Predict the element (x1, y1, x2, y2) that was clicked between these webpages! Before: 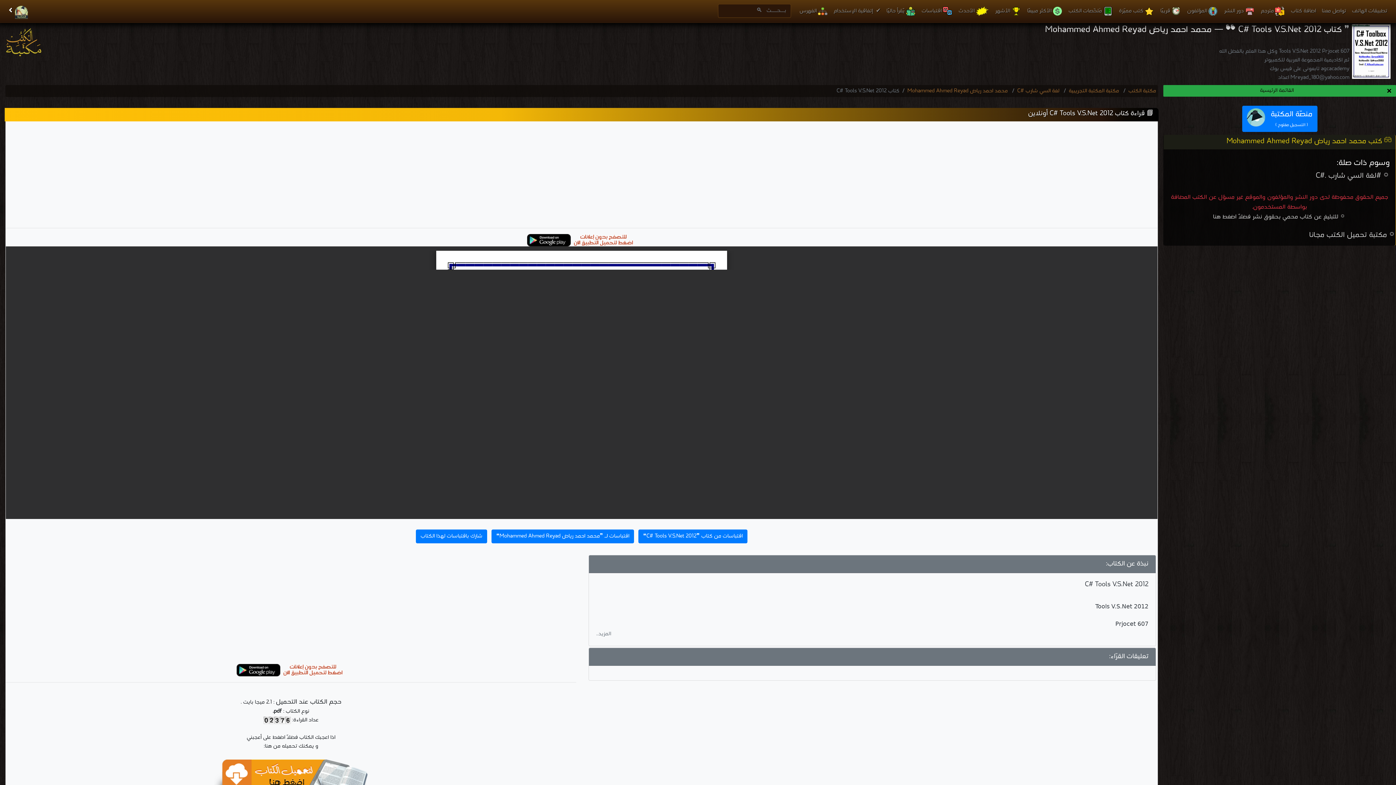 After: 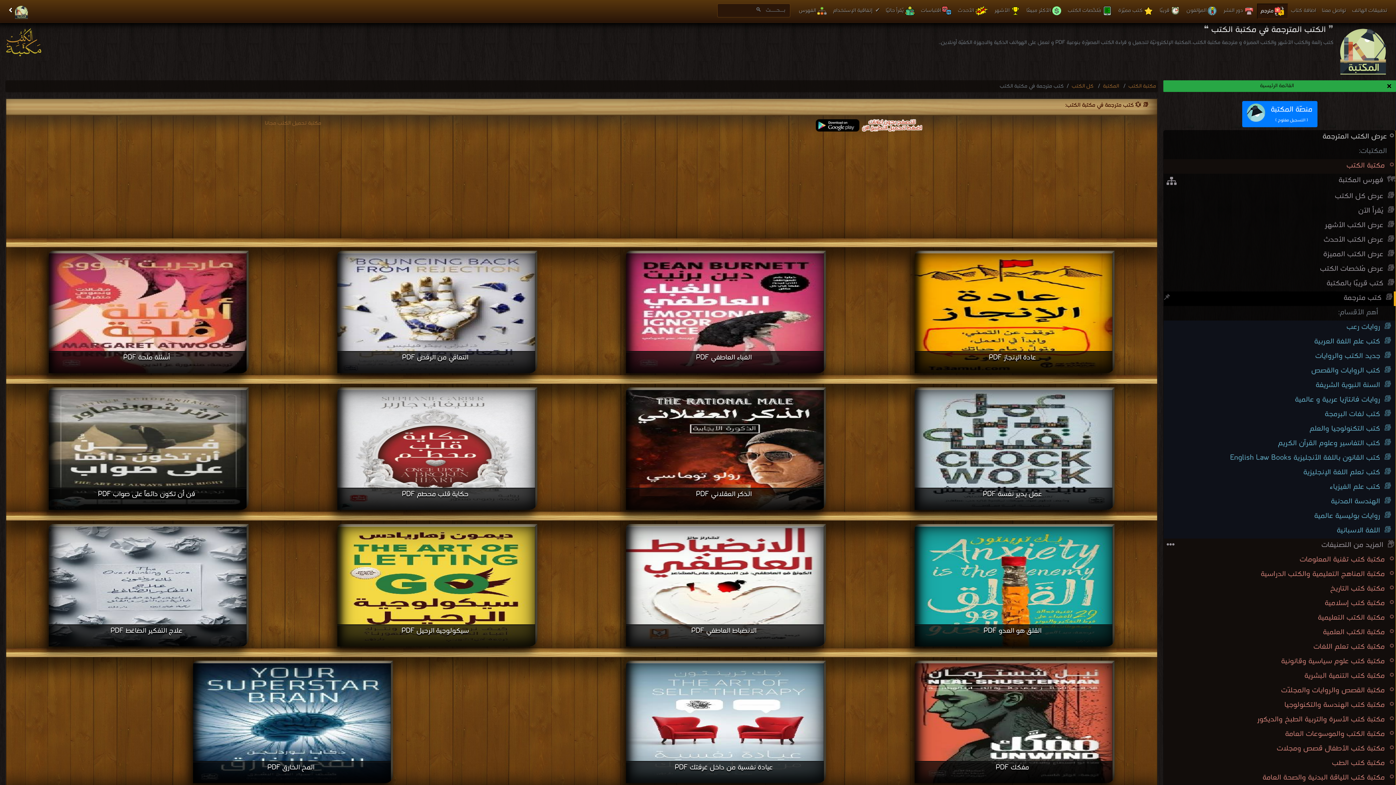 Action: bbox: (1258, 4, 1288, 18) label: مترجم